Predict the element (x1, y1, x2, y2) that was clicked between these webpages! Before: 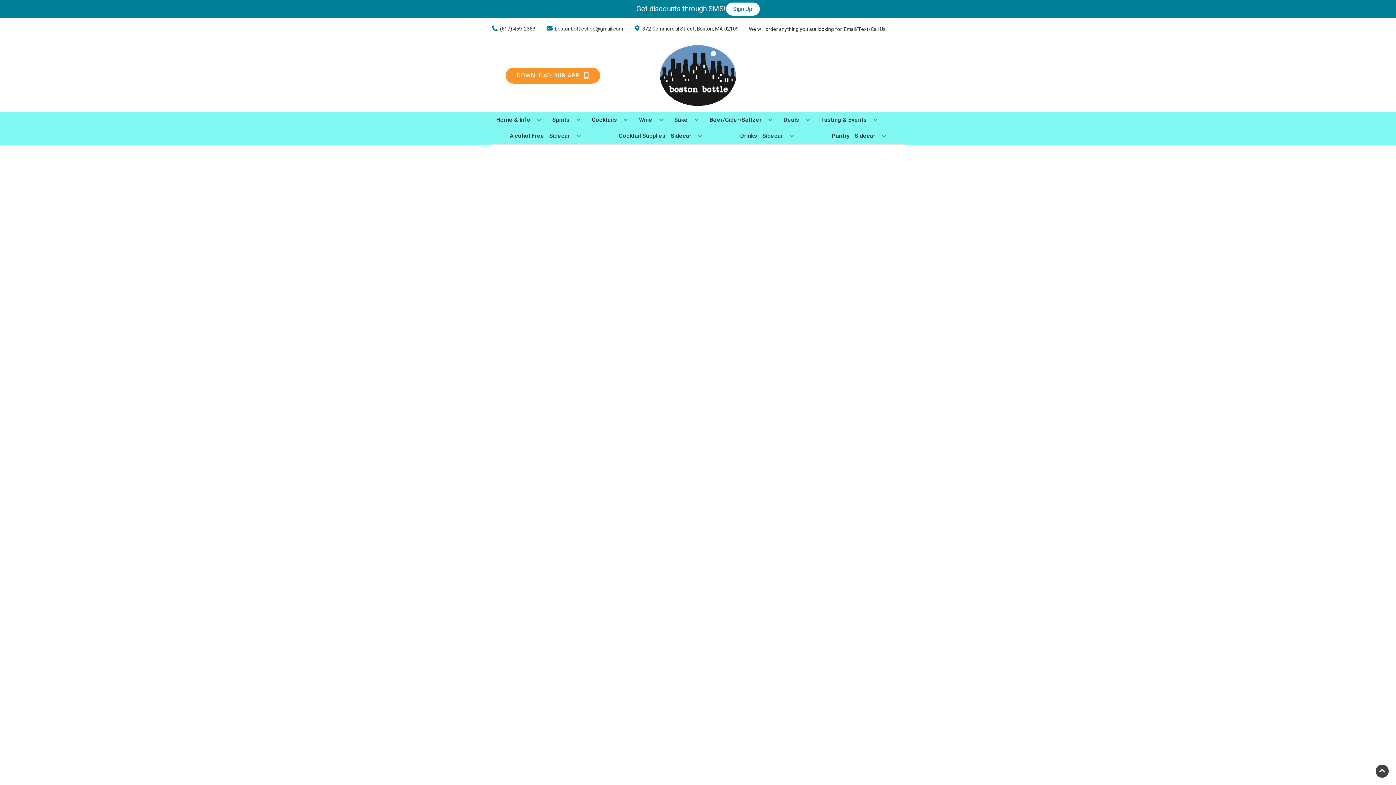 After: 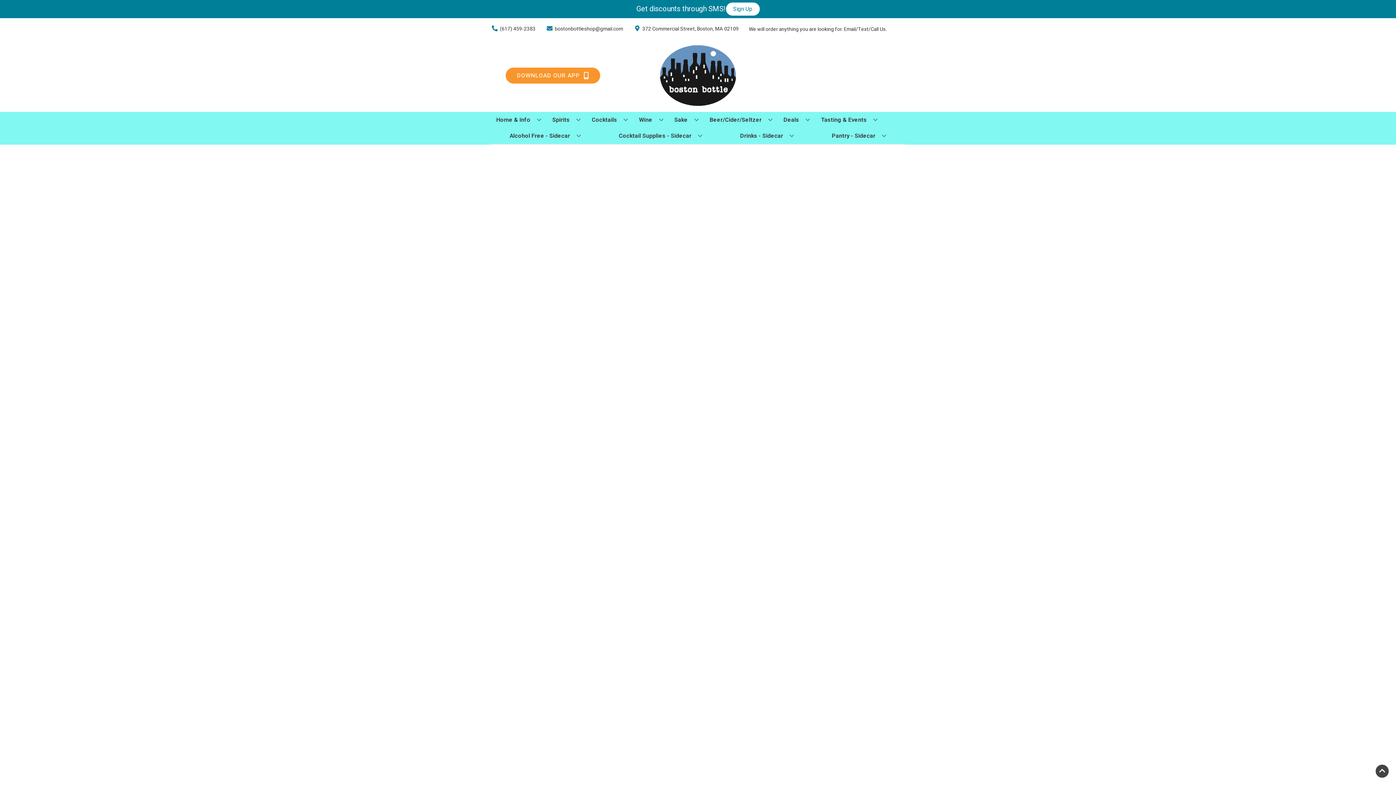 Action: label: Sake bbox: (671, 112, 701, 128)